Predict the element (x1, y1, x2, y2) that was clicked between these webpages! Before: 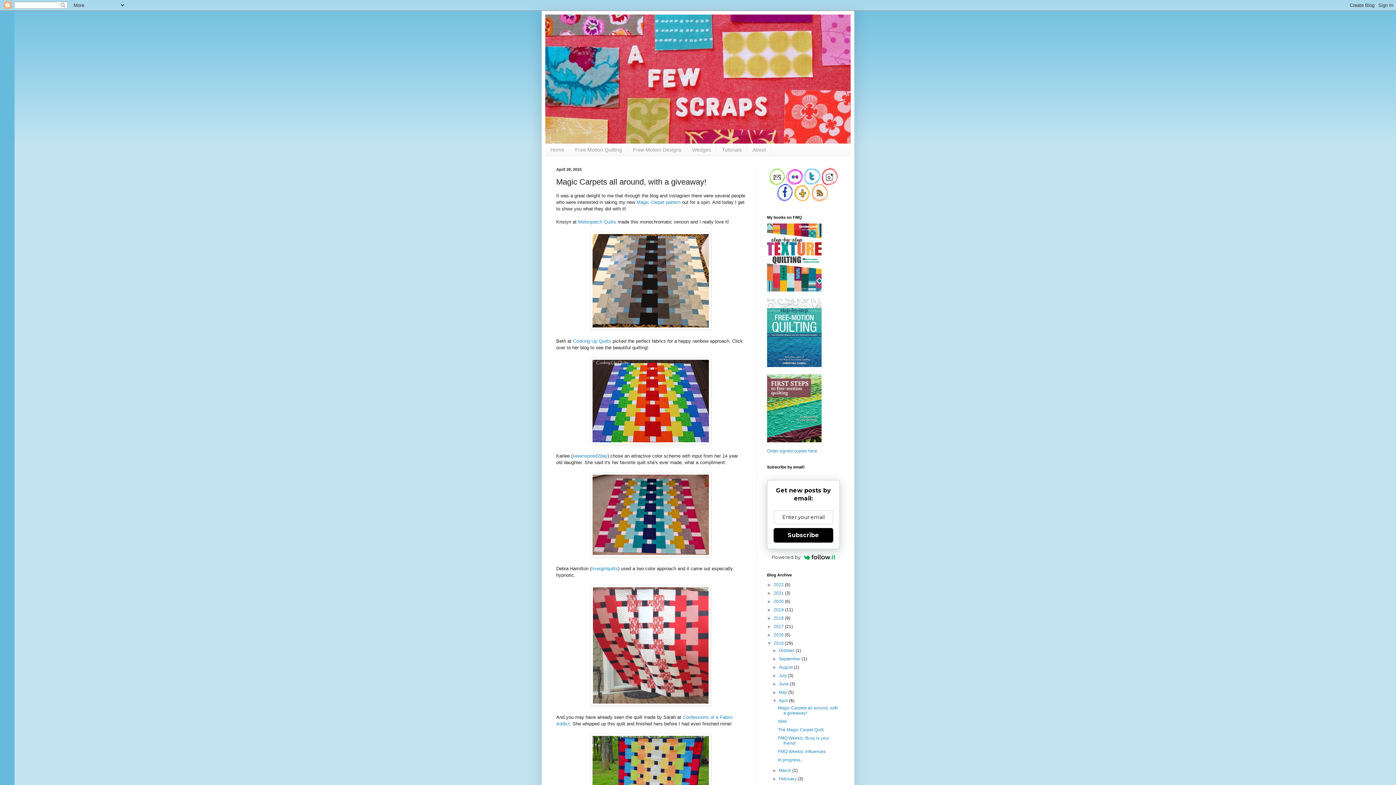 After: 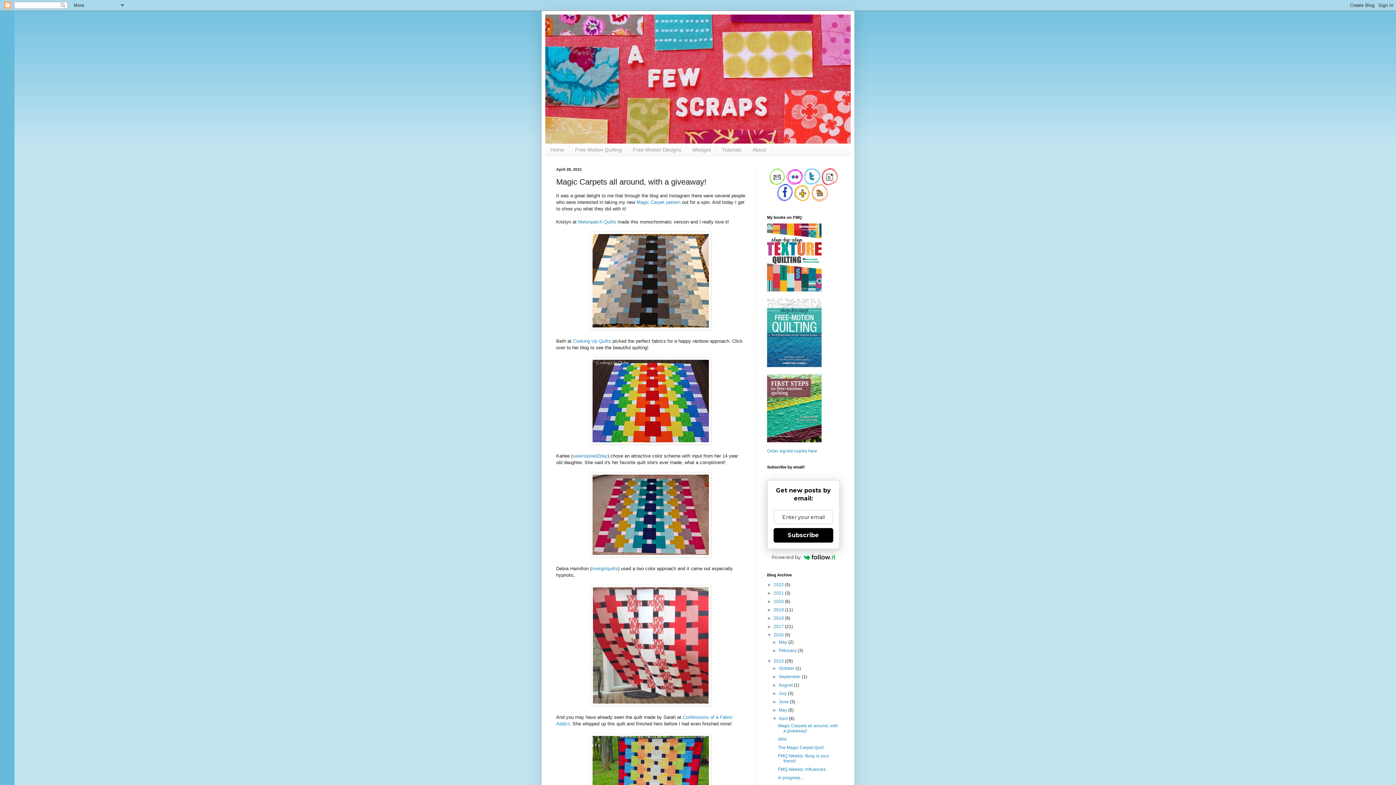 Action: label: ►   bbox: (767, 632, 773, 637)